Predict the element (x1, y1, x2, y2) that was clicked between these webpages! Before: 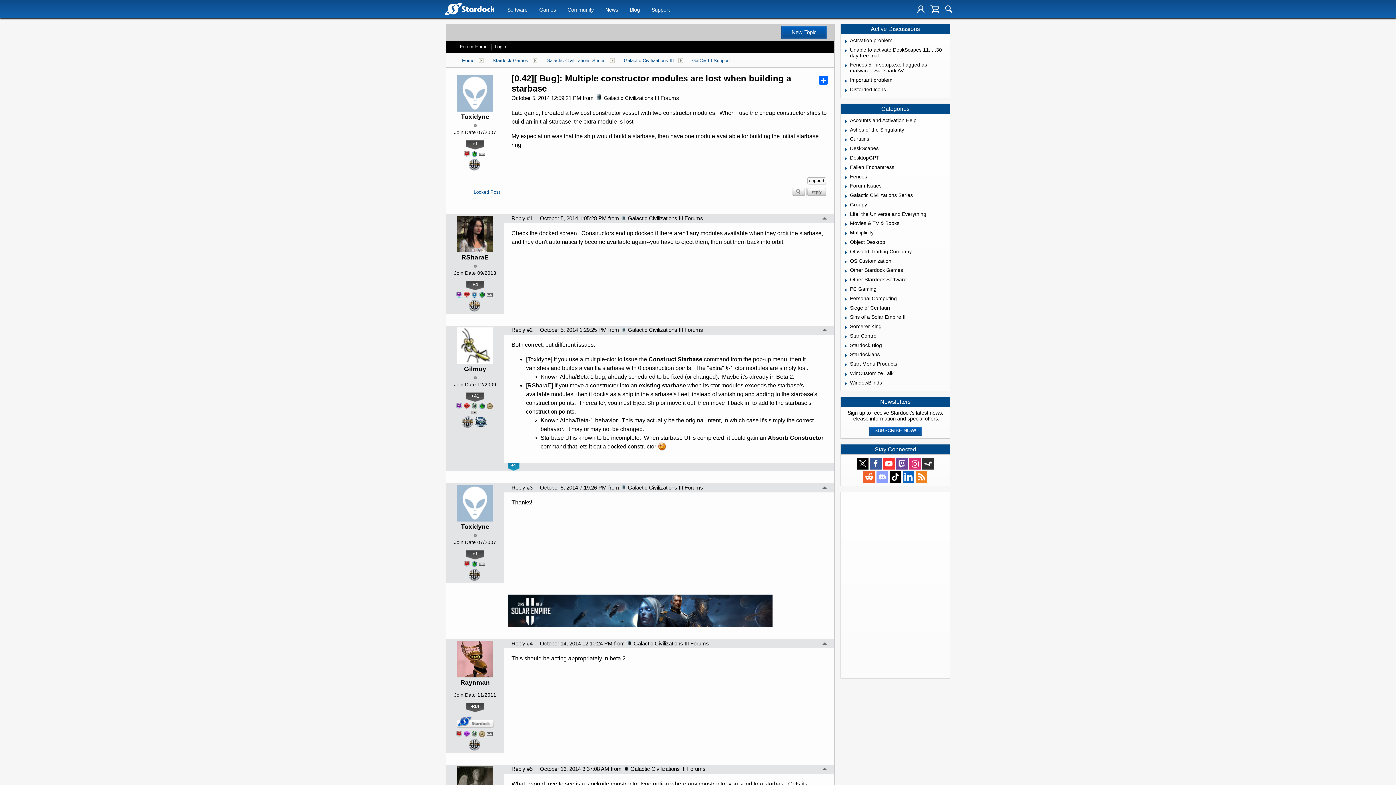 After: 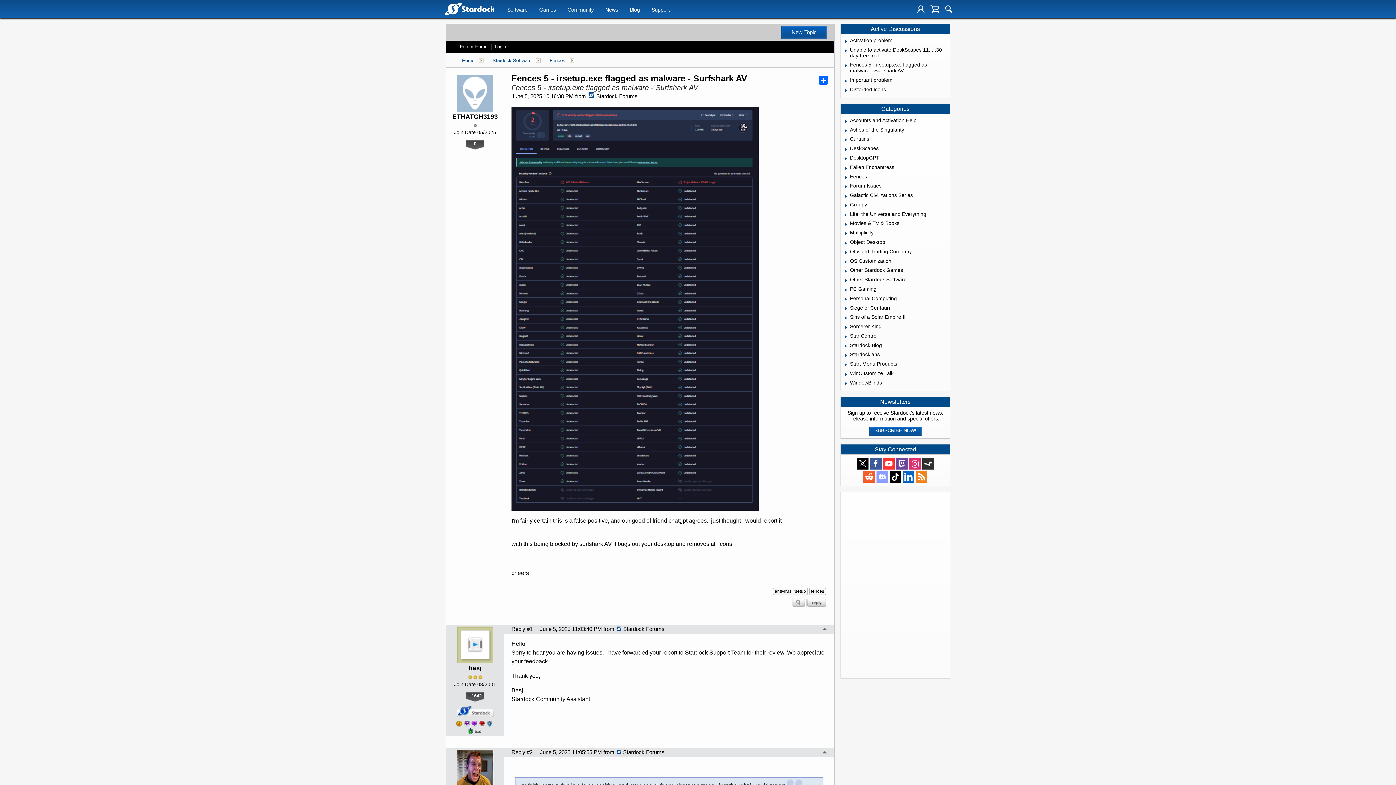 Action: label: Fences 5 - irsetup.exe flagged as malware - Surfshark AV bbox: (850, 61, 947, 73)